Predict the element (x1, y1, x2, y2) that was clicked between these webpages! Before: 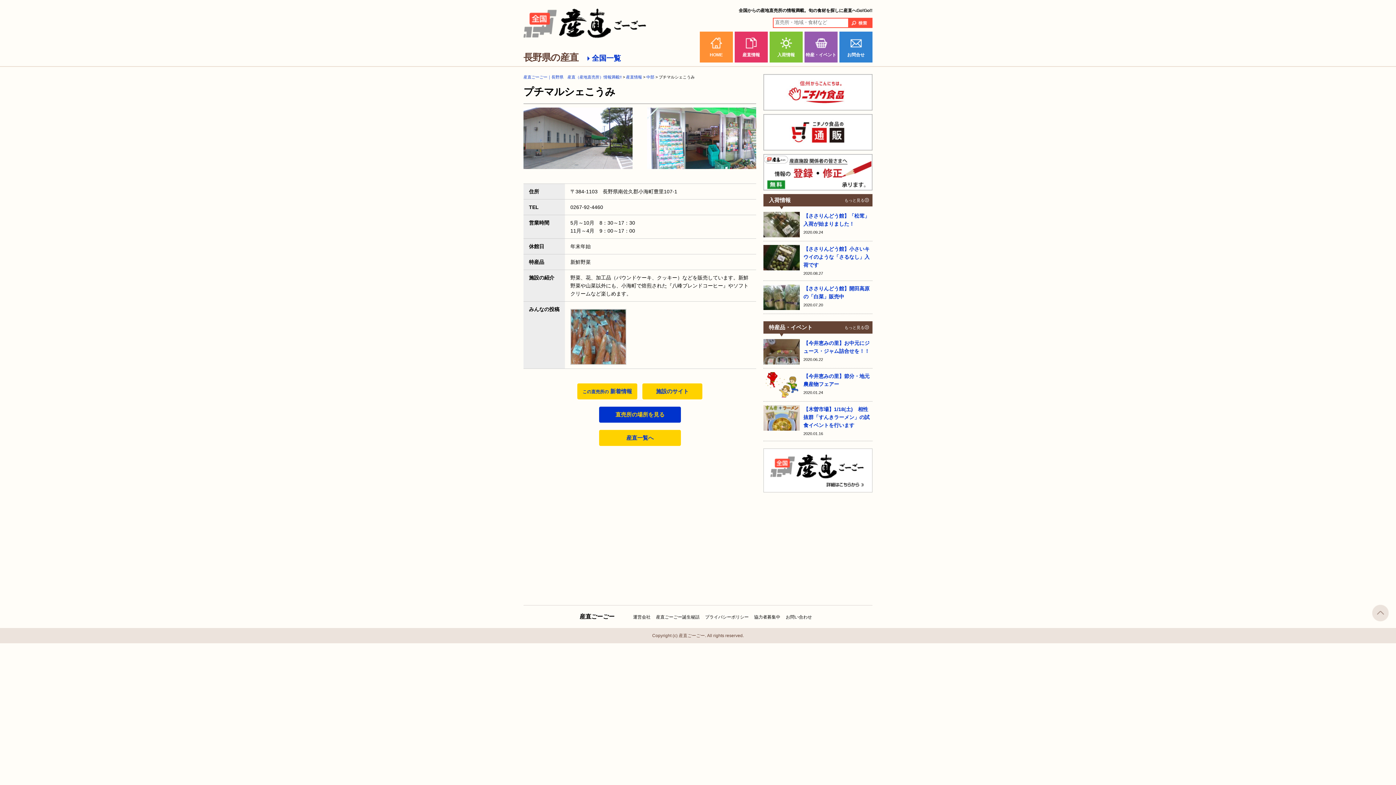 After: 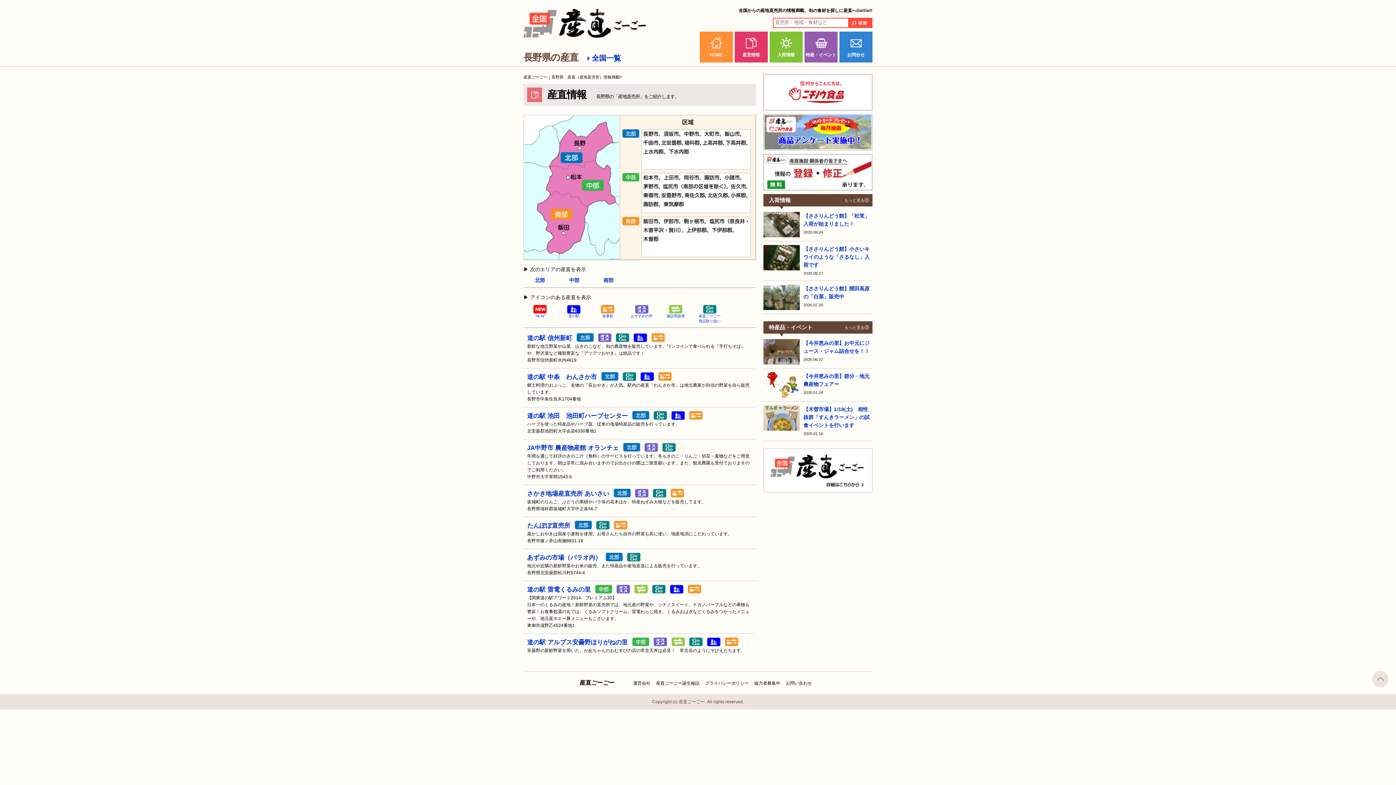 Action: label: 産直ごーごー｜長野県　産直（産地直売所）情報満載!! bbox: (523, 74, 621, 79)